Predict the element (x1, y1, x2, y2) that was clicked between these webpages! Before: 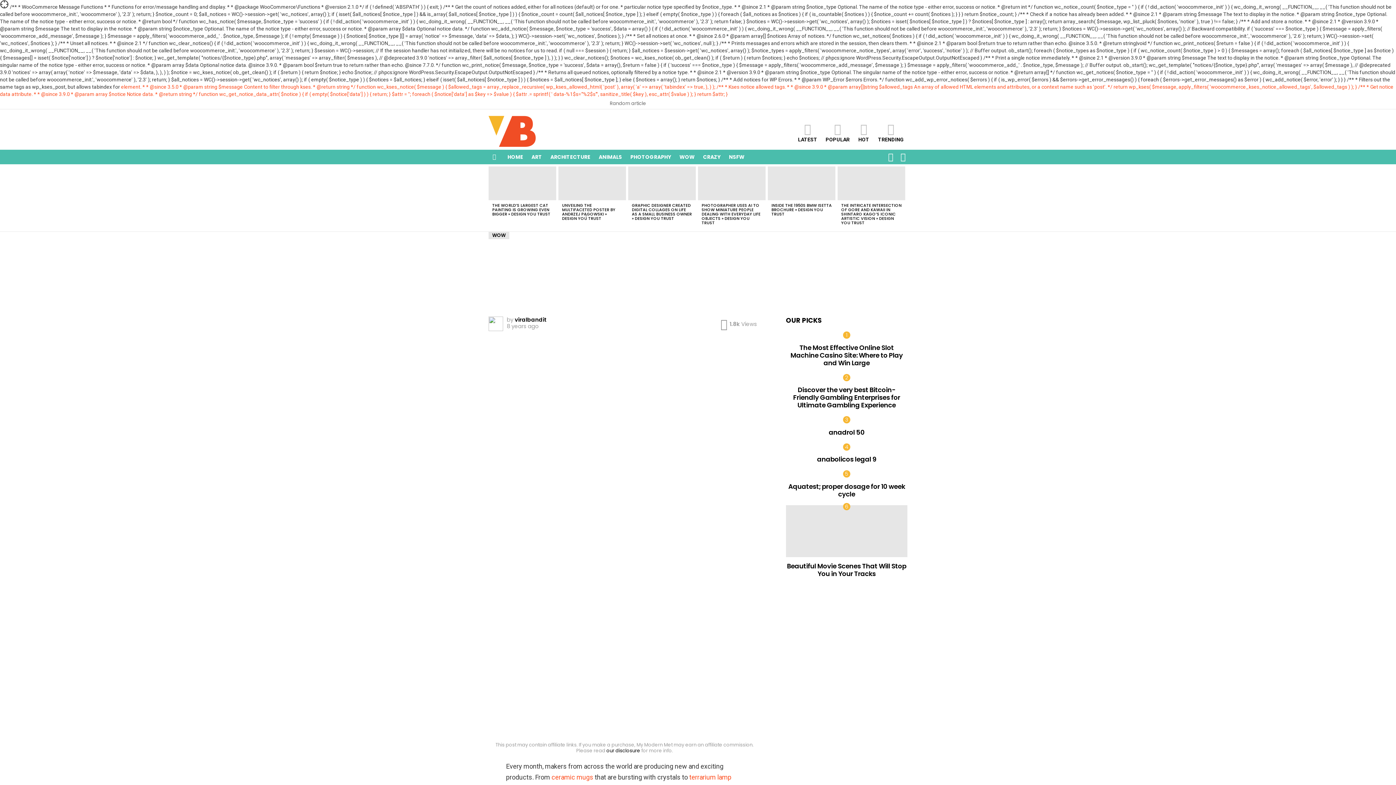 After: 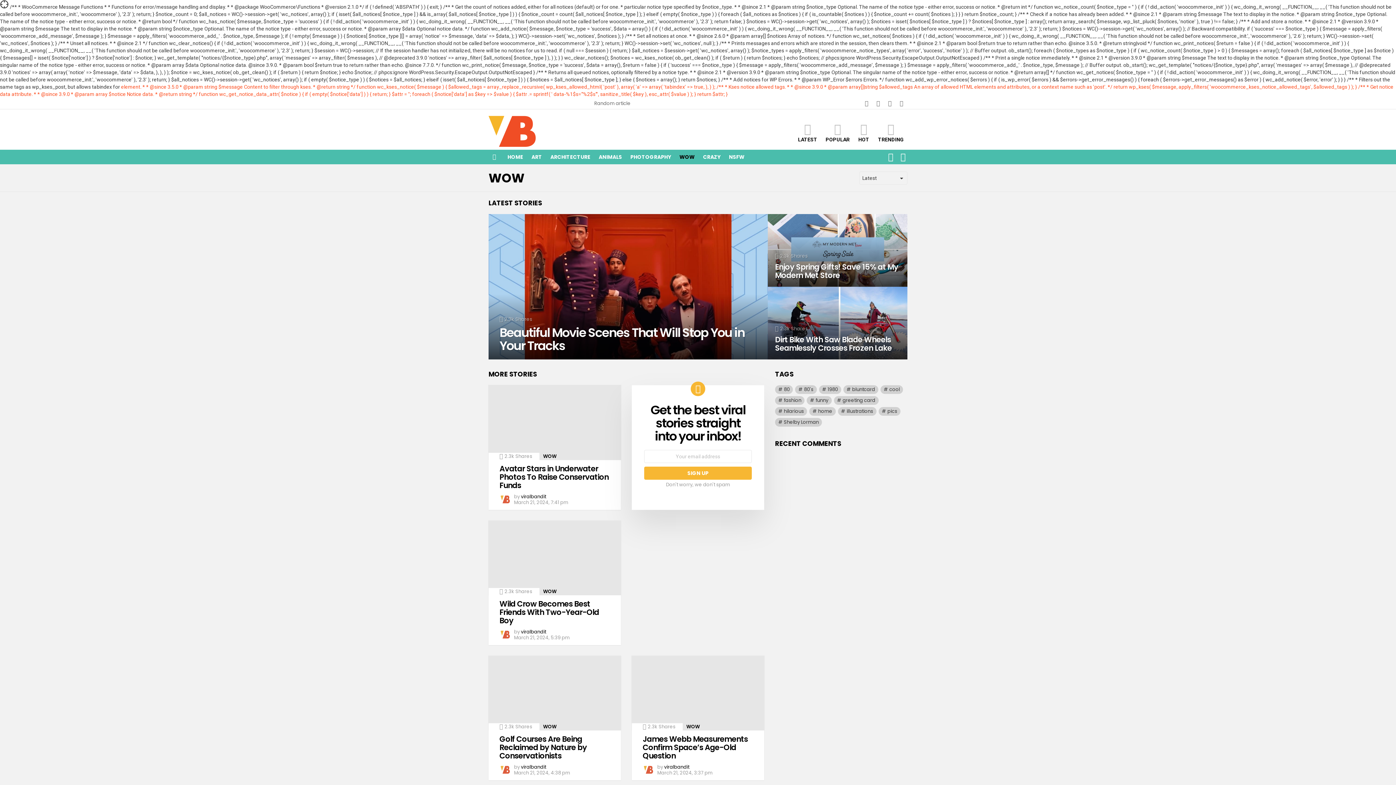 Action: label: WOW bbox: (488, 232, 509, 239)